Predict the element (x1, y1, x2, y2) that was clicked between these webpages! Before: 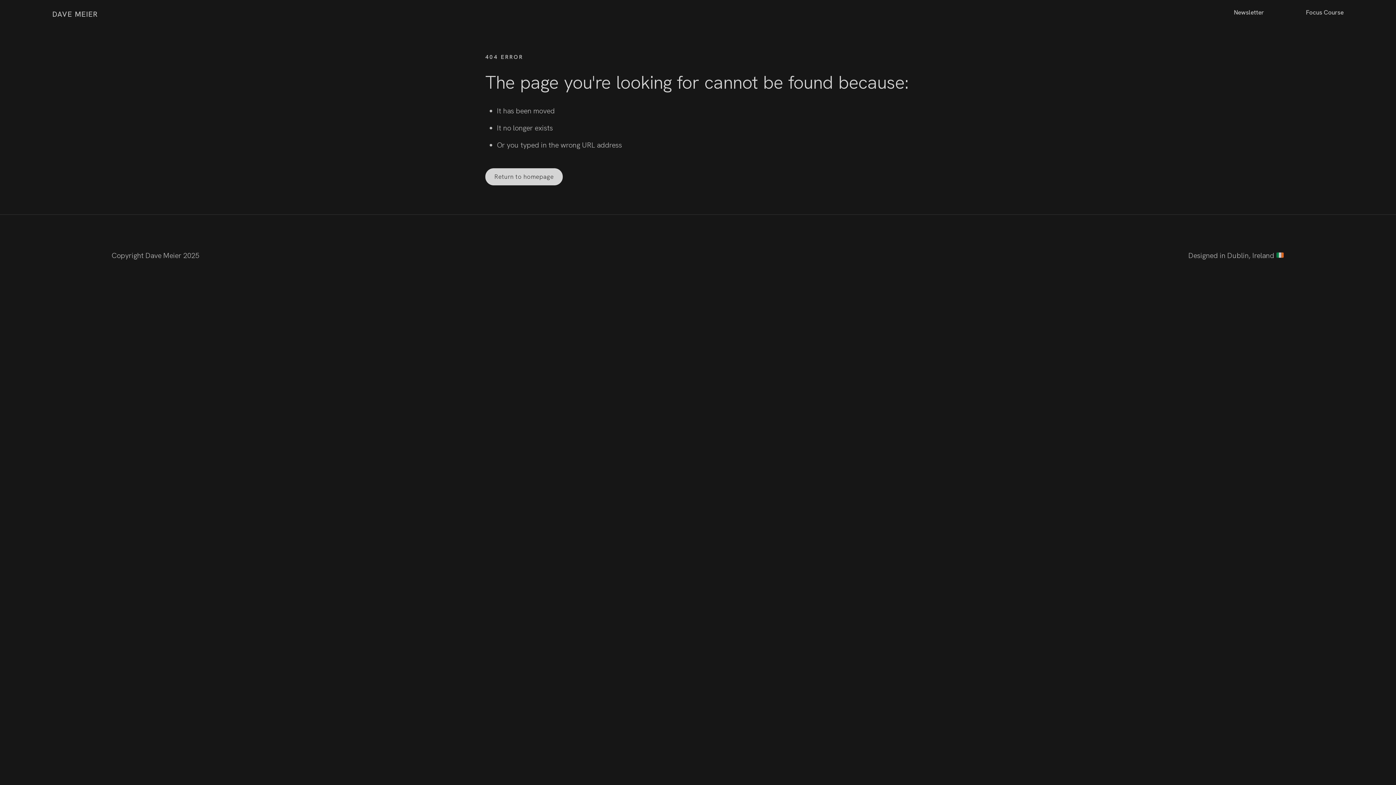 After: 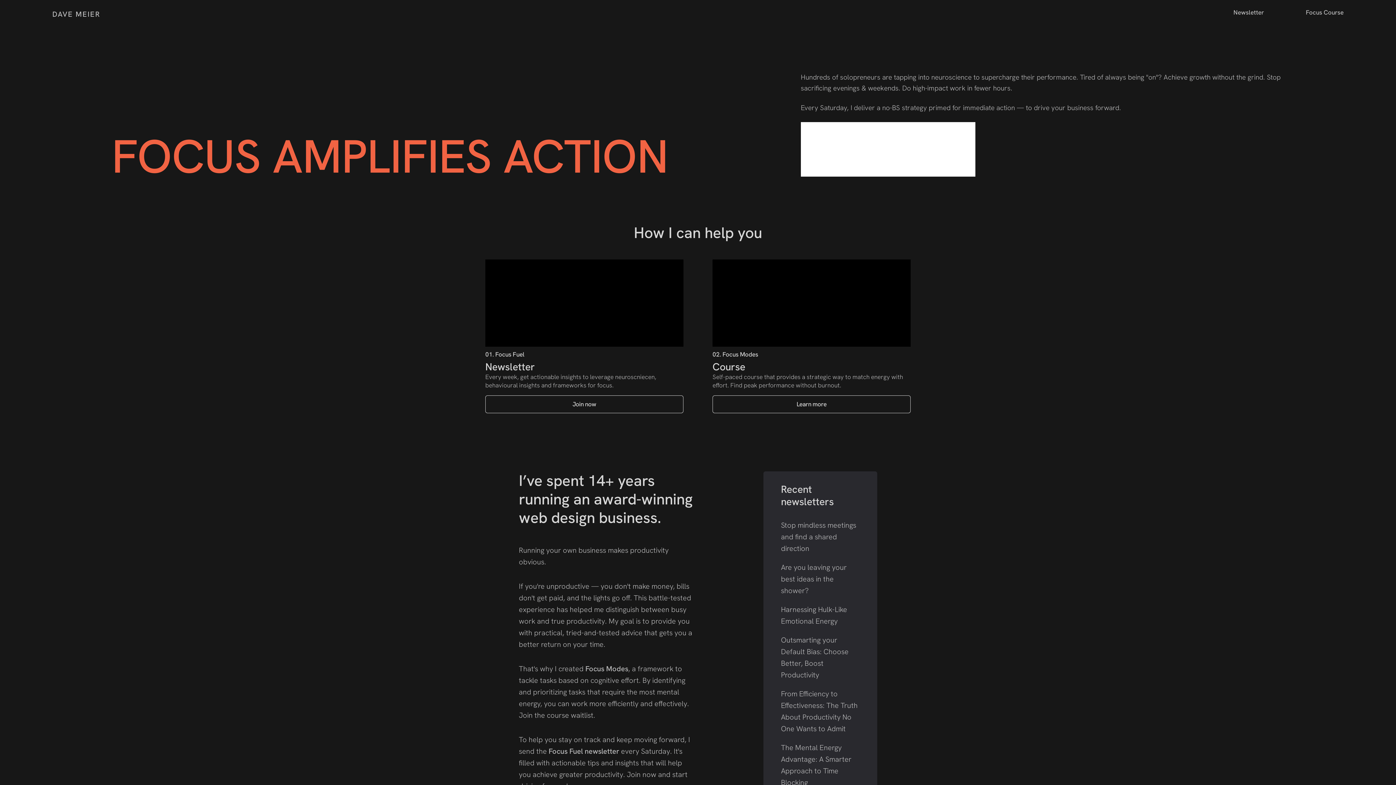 Action: label: DAVE MEIER bbox: (52, 8, 98, 20)